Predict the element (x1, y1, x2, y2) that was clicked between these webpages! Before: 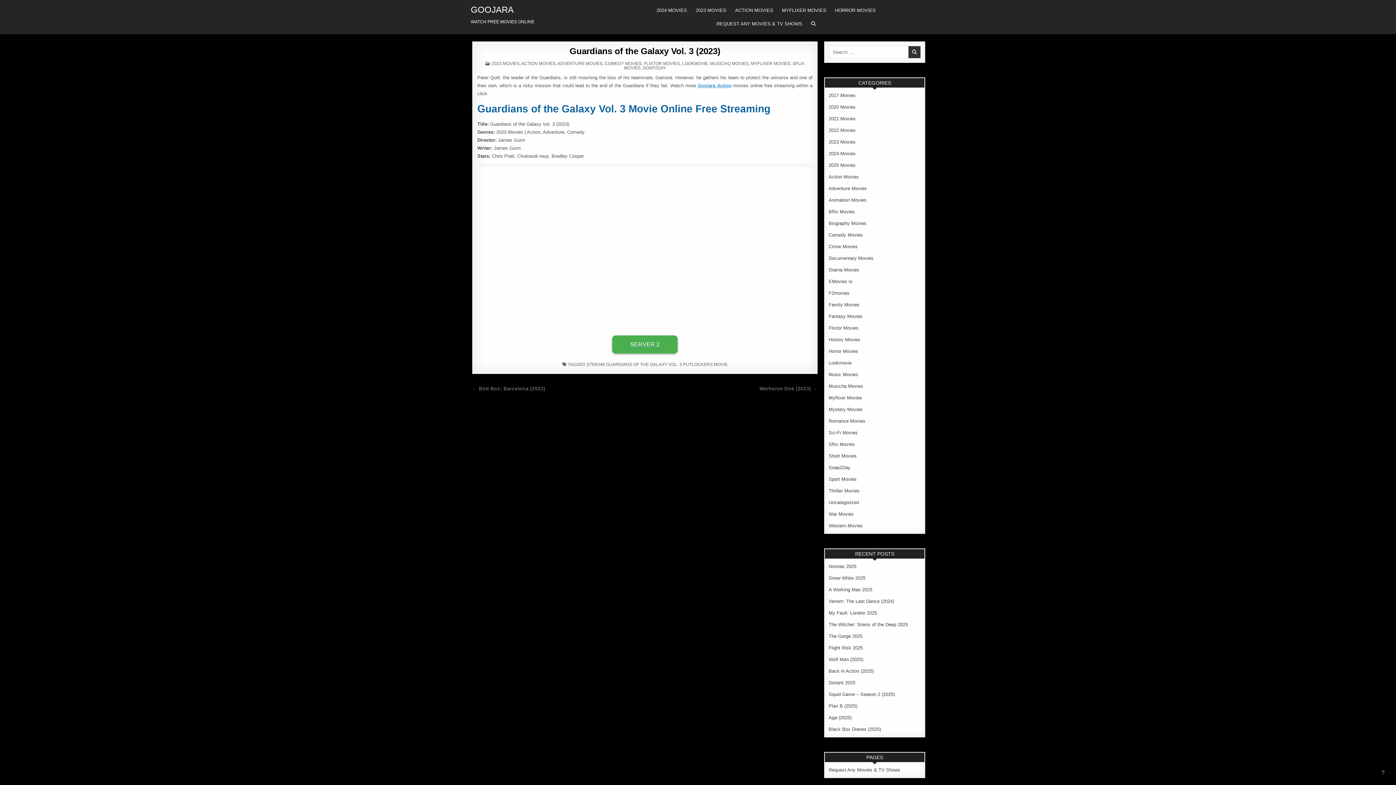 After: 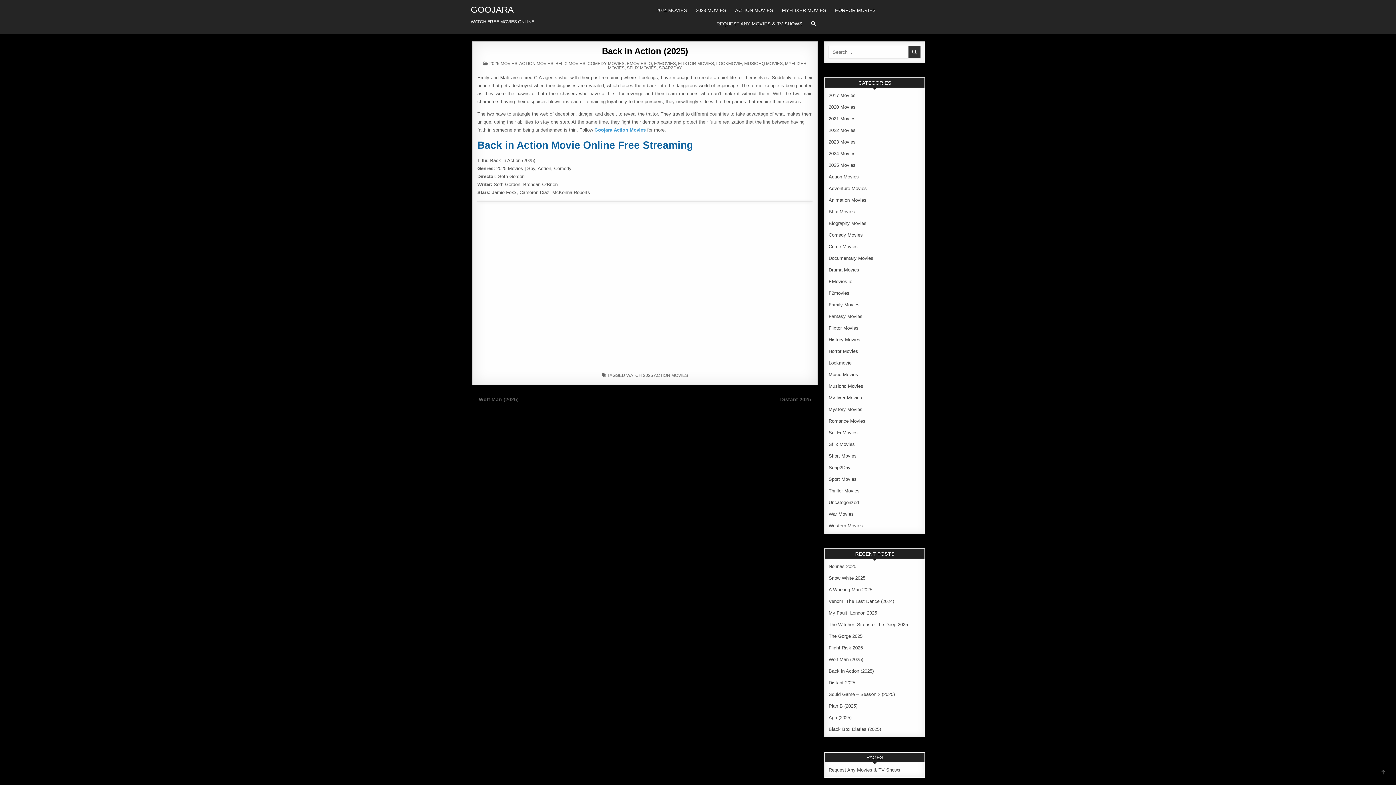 Action: bbox: (828, 668, 873, 674) label: Back in Action (2025)